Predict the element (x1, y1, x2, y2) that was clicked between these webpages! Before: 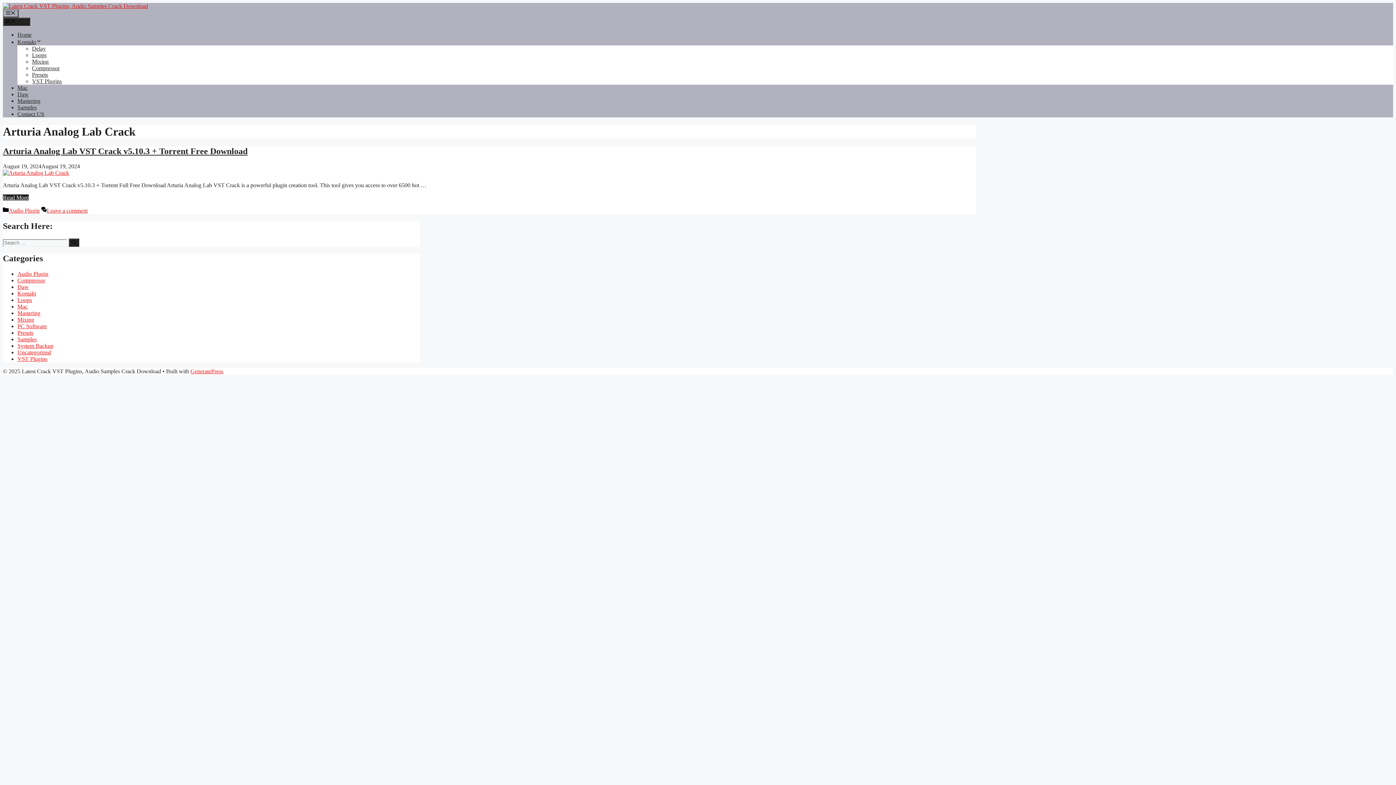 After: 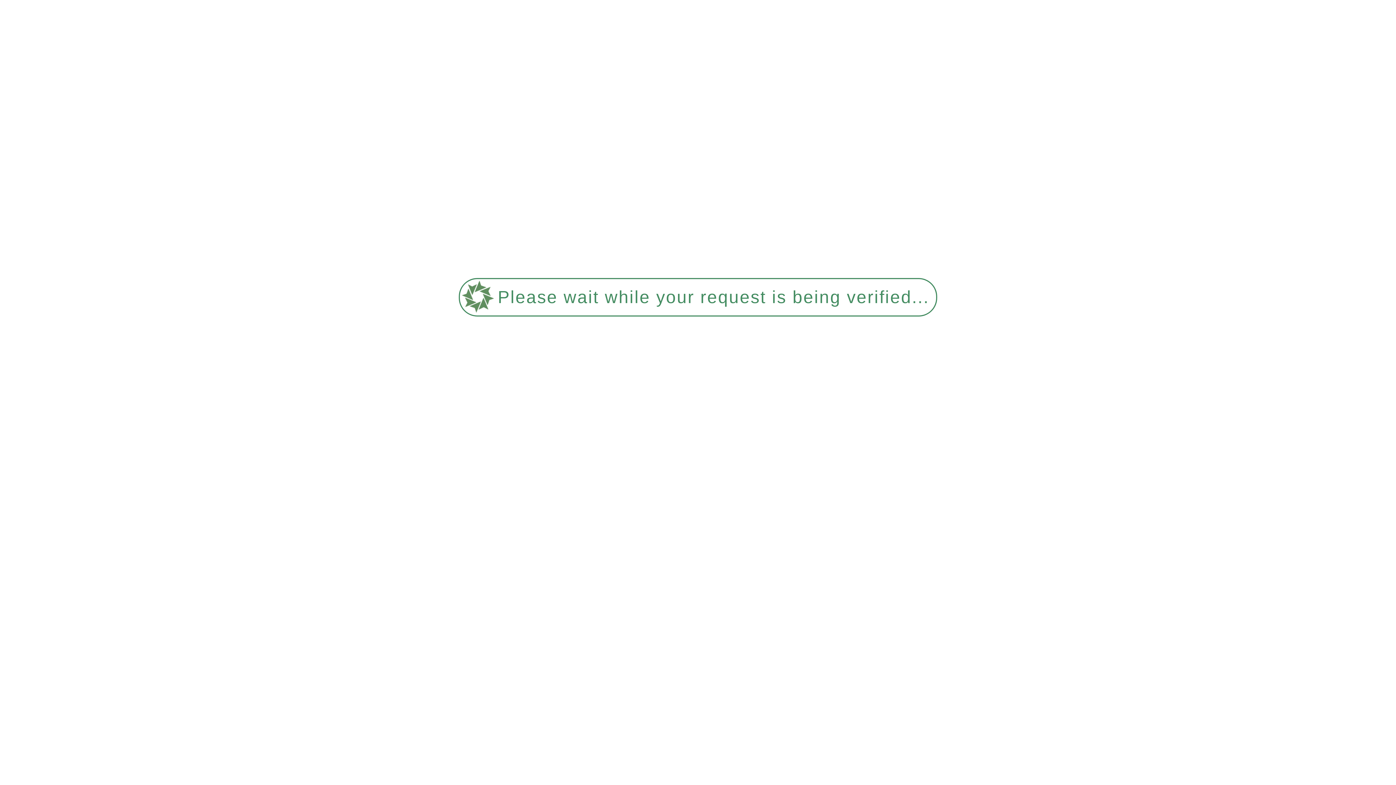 Action: bbox: (2, 2, 148, 9)